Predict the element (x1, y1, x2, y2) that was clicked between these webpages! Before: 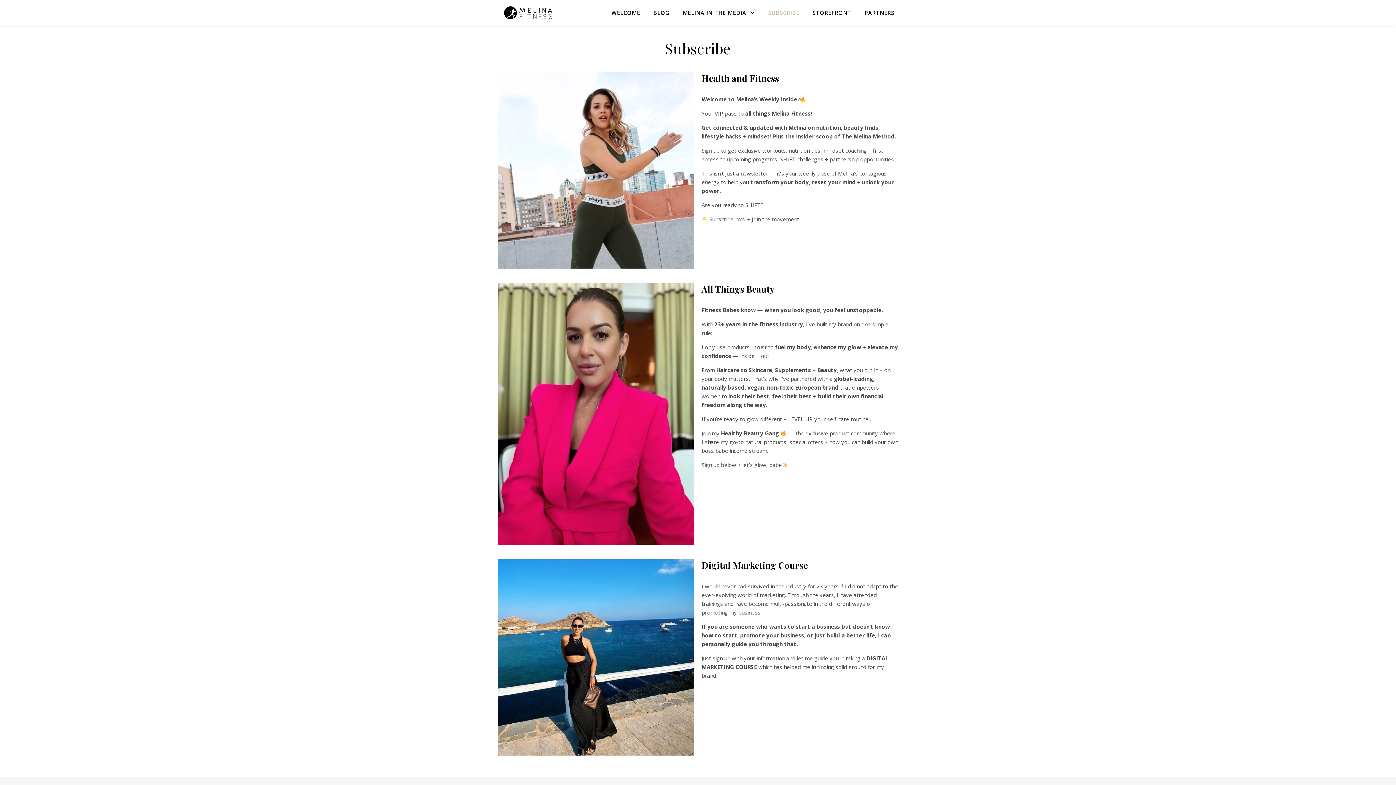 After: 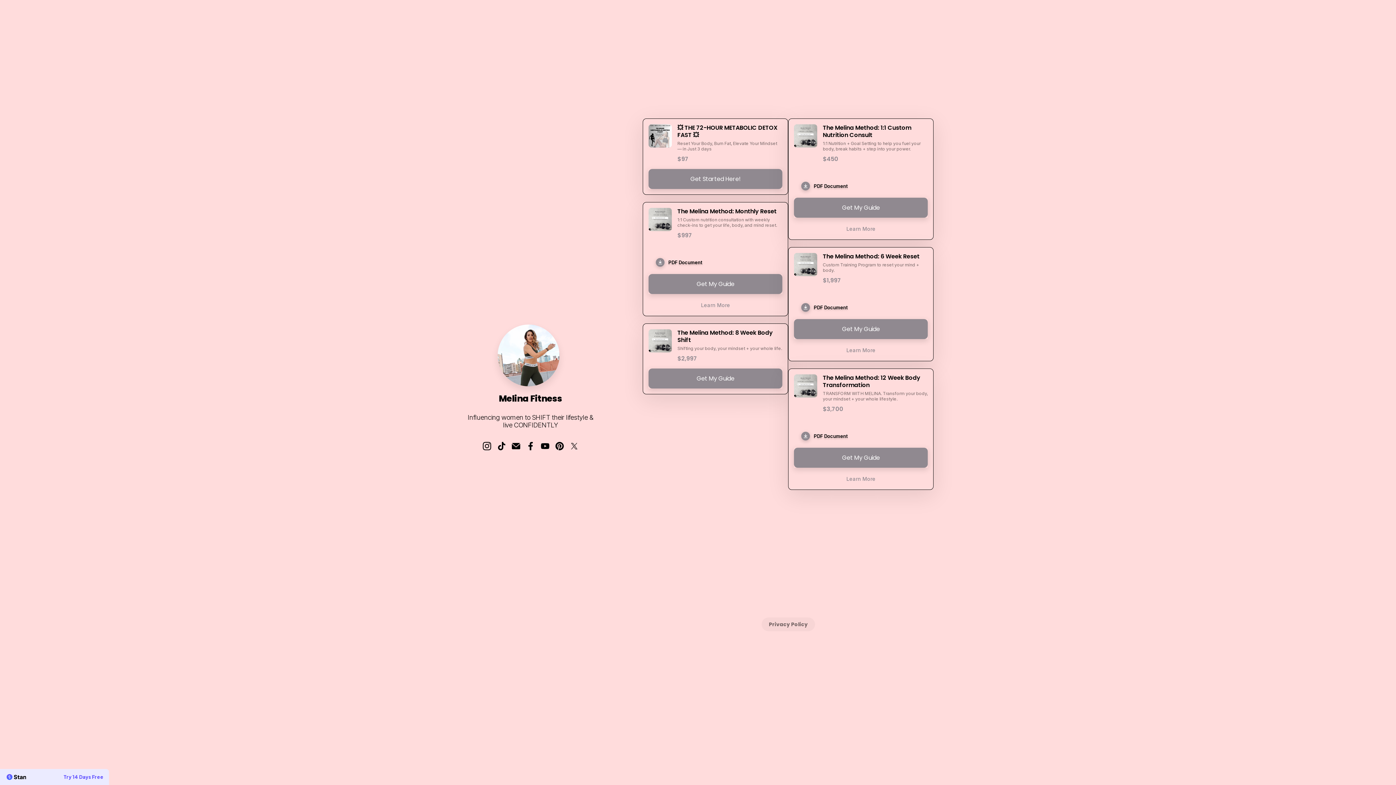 Action: bbox: (806, 0, 857, 25) label: STOREFRONT